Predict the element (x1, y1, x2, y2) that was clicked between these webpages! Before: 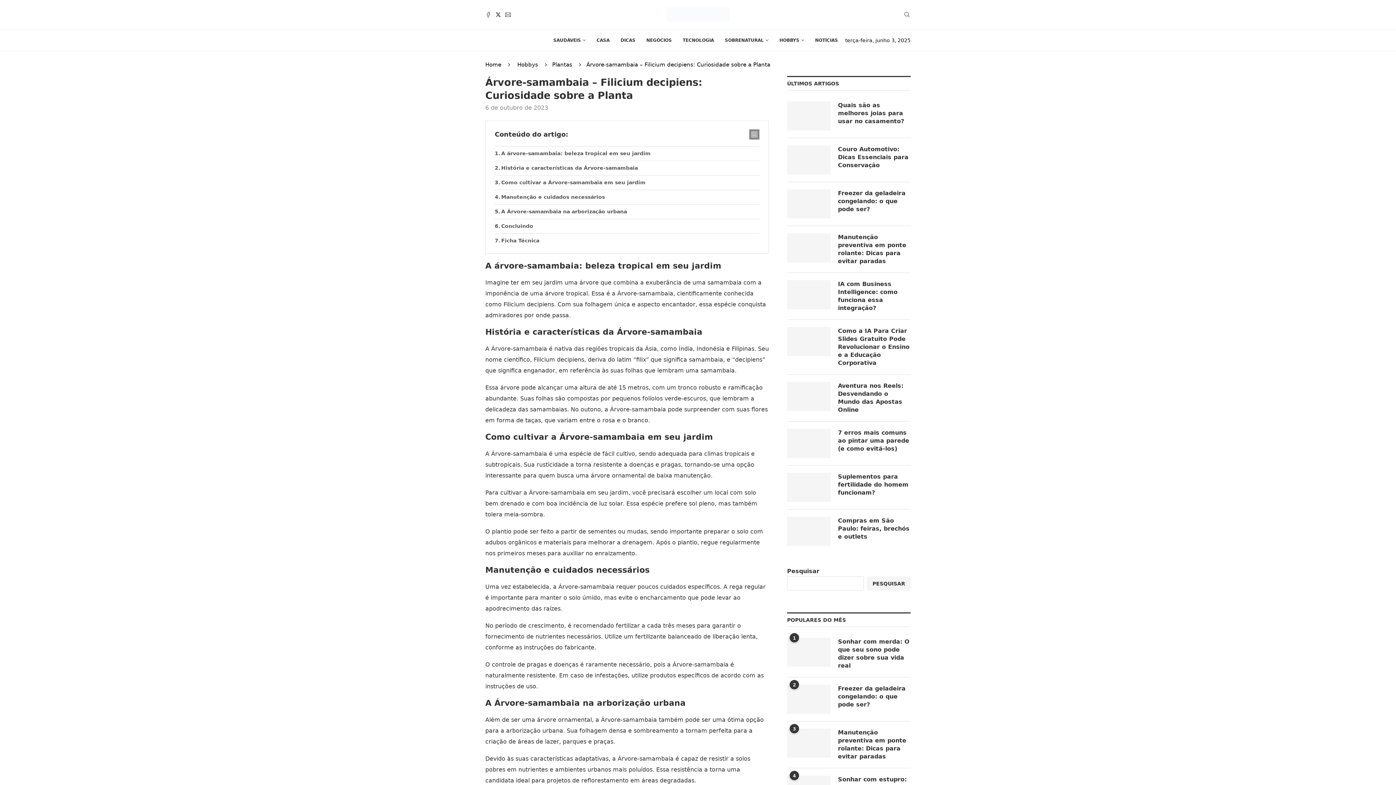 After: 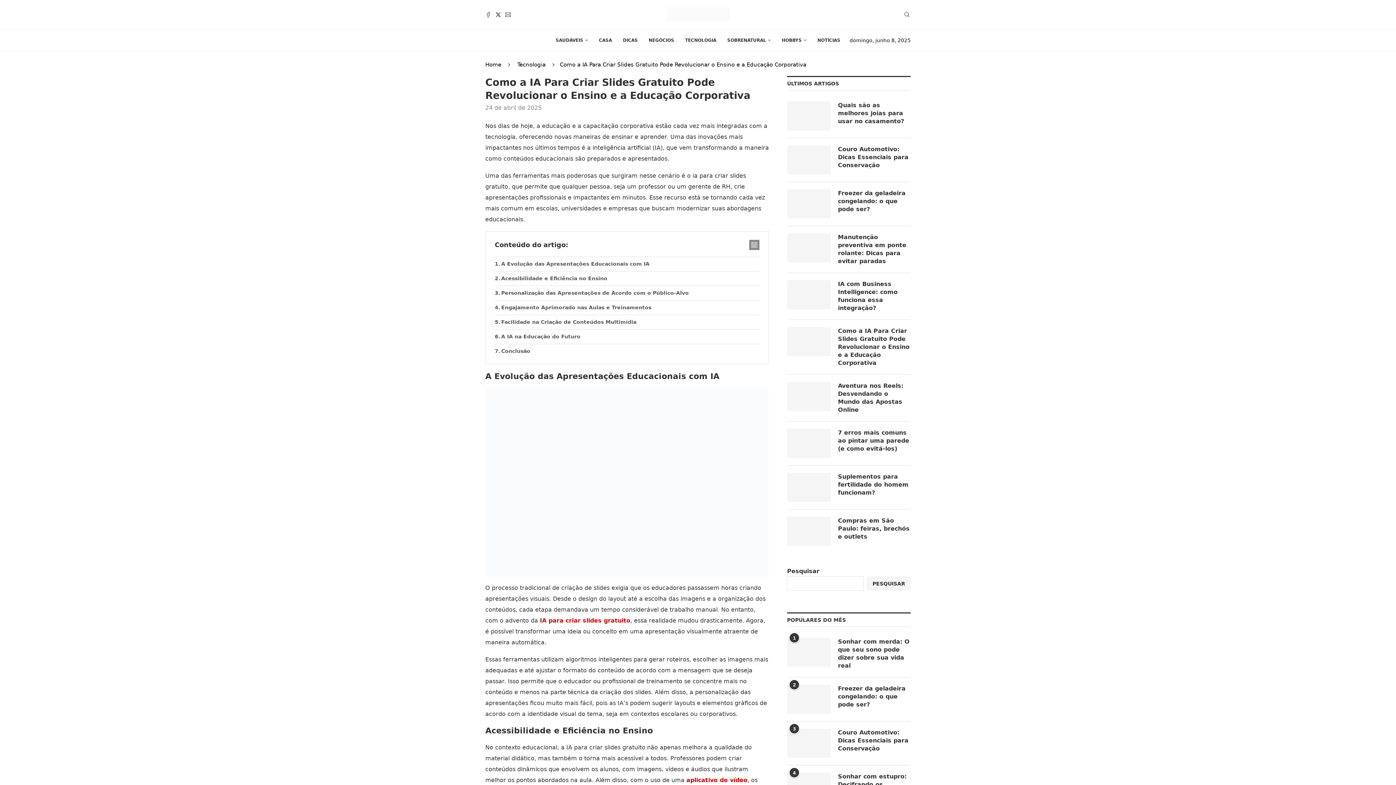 Action: bbox: (838, 327, 910, 367) label: Como a IA Para Criar Slides Gratuito Pode Revolucionar o Ensino e a Educação Corporativa